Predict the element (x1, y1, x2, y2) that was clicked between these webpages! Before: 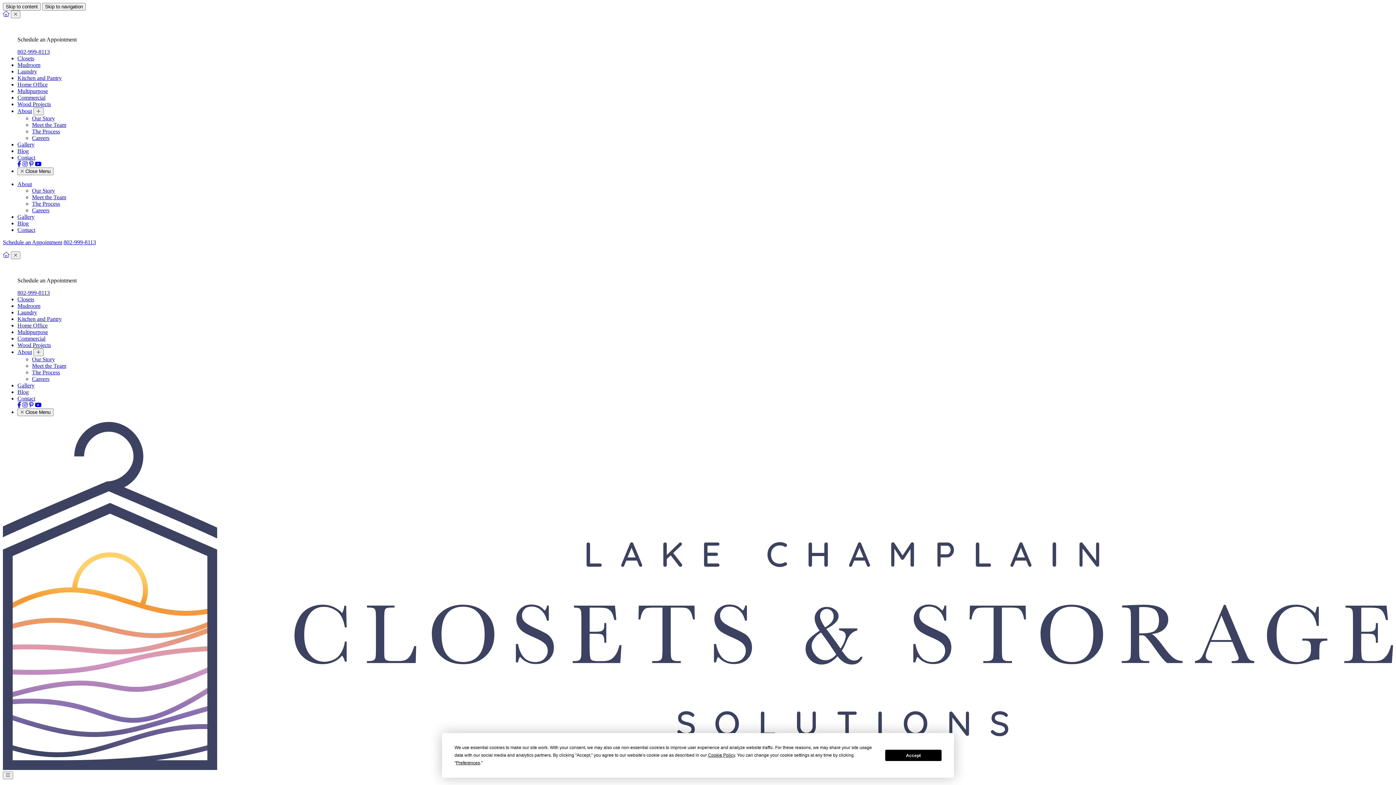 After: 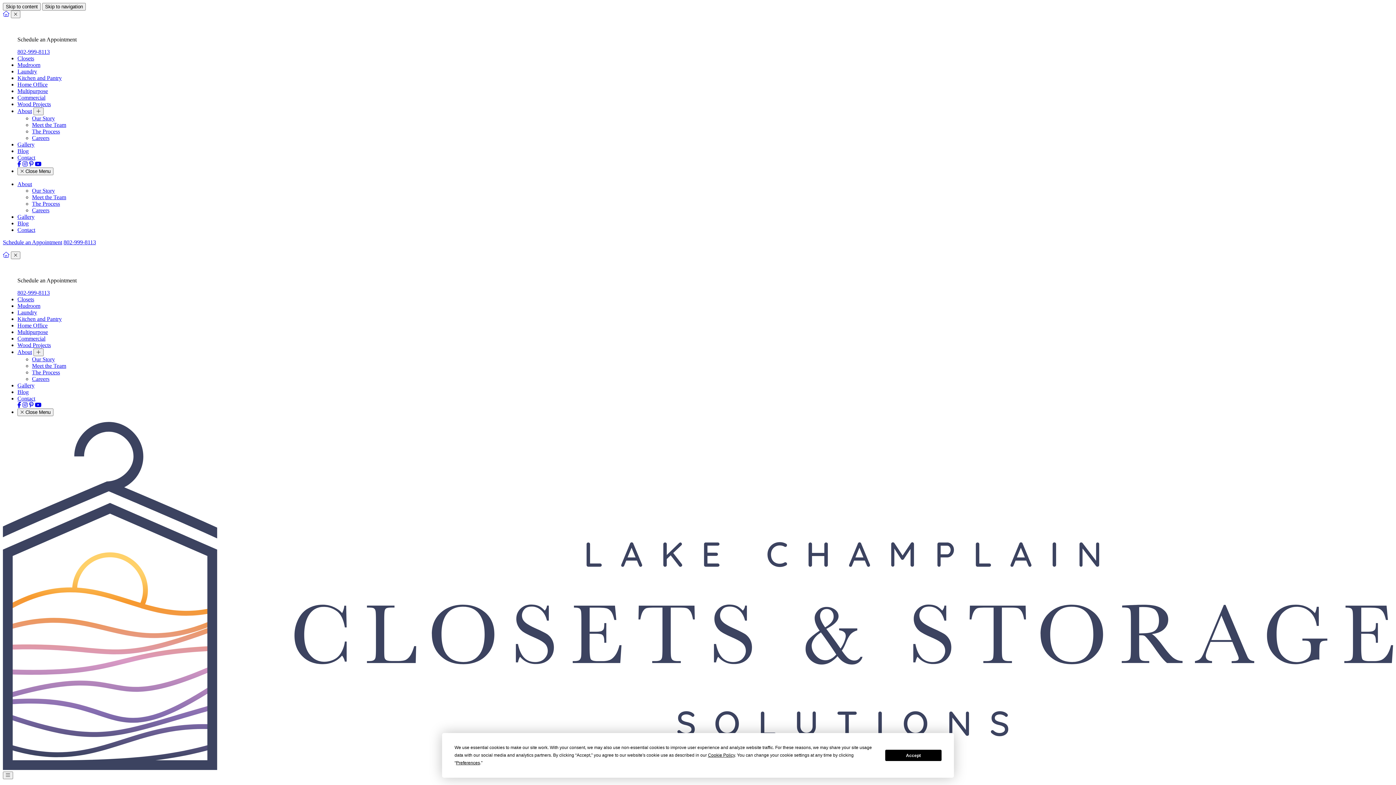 Action: label: Schedule an Appointment bbox: (2, 239, 62, 245)